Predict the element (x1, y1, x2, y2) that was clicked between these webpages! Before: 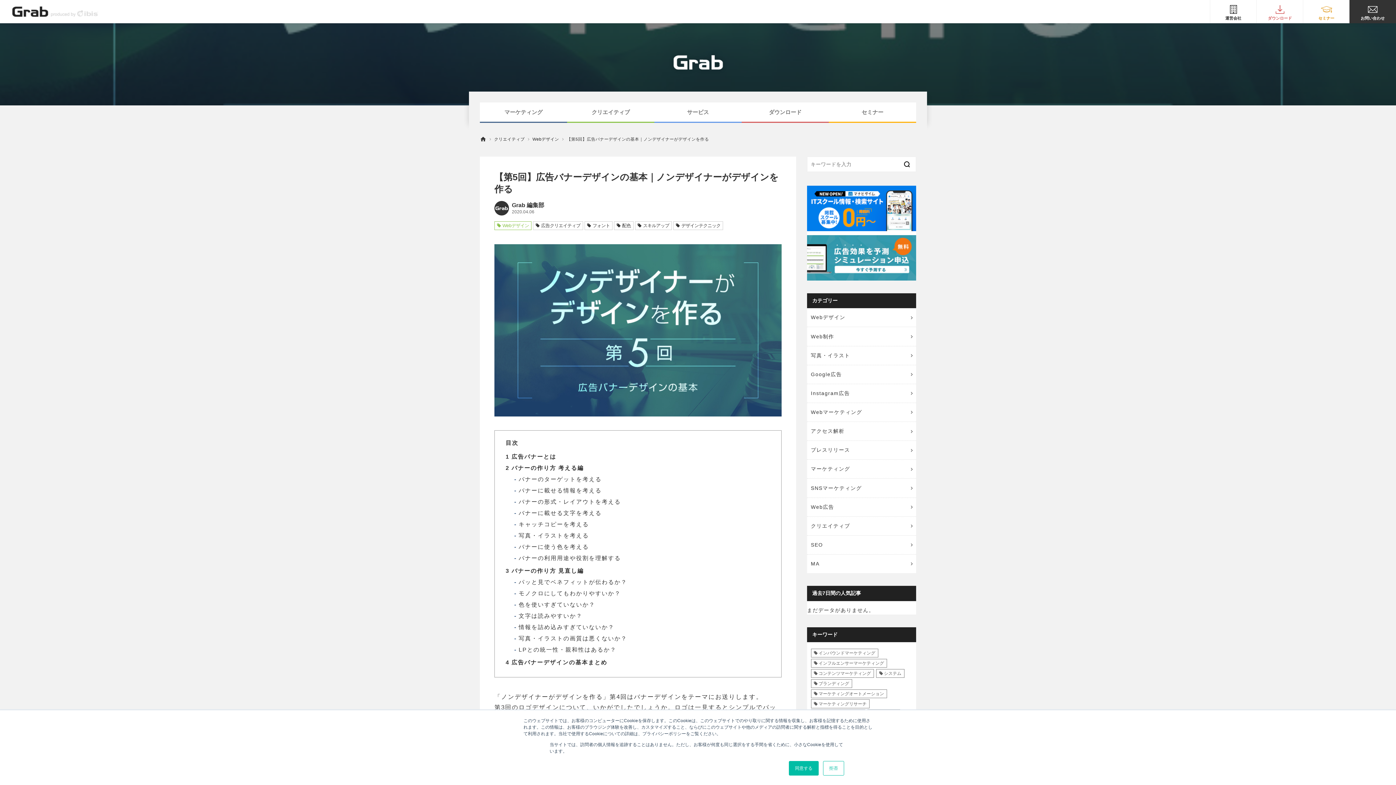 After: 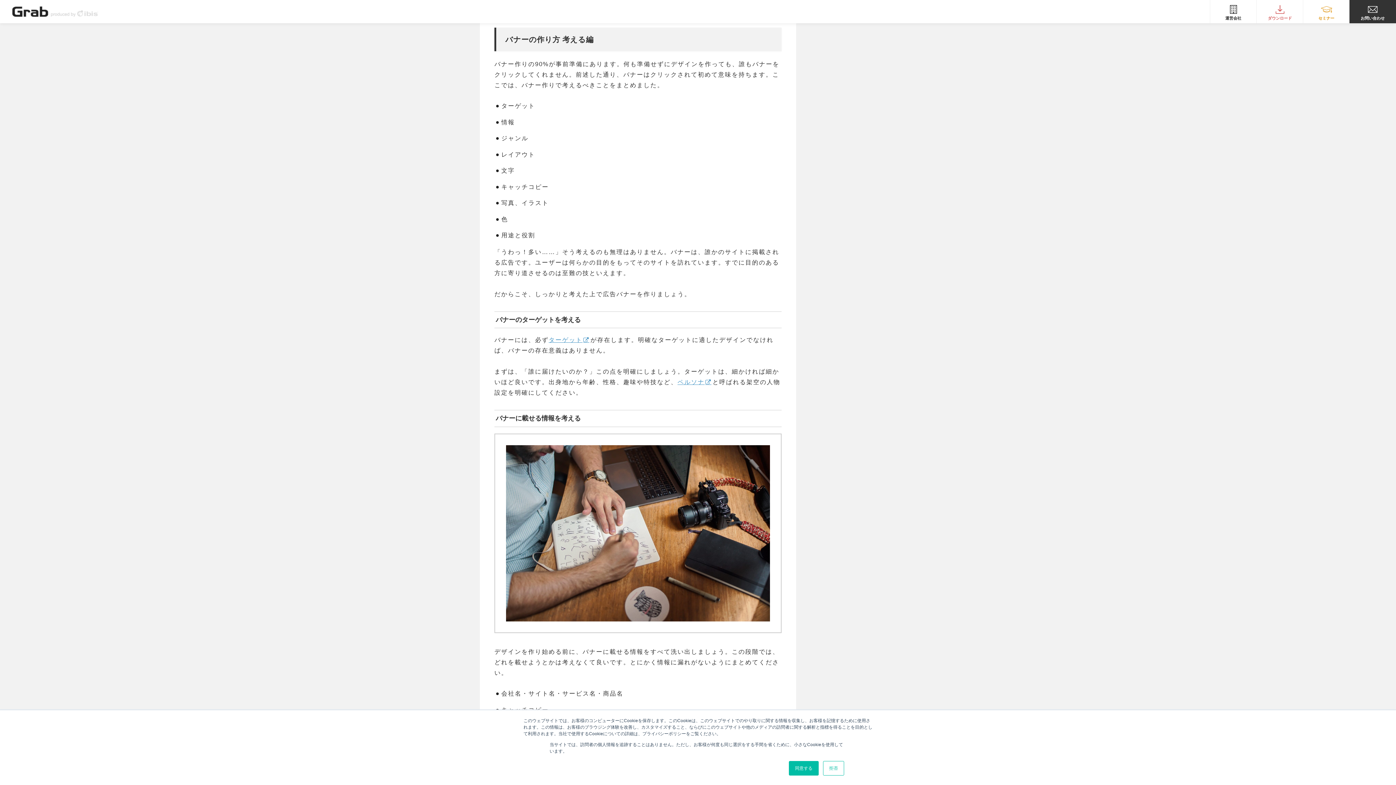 Action: label: 2 バナーの作り方 考える編 bbox: (505, 465, 584, 471)